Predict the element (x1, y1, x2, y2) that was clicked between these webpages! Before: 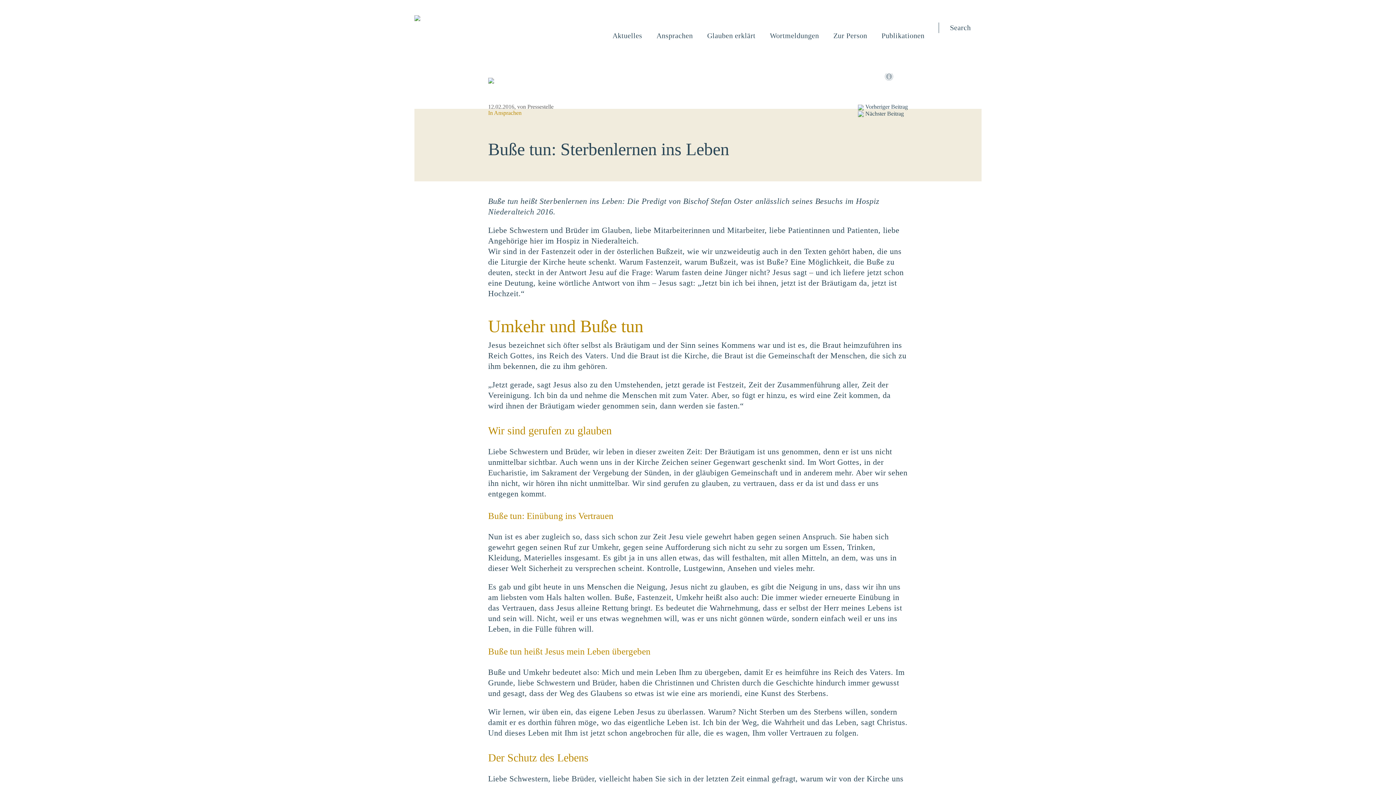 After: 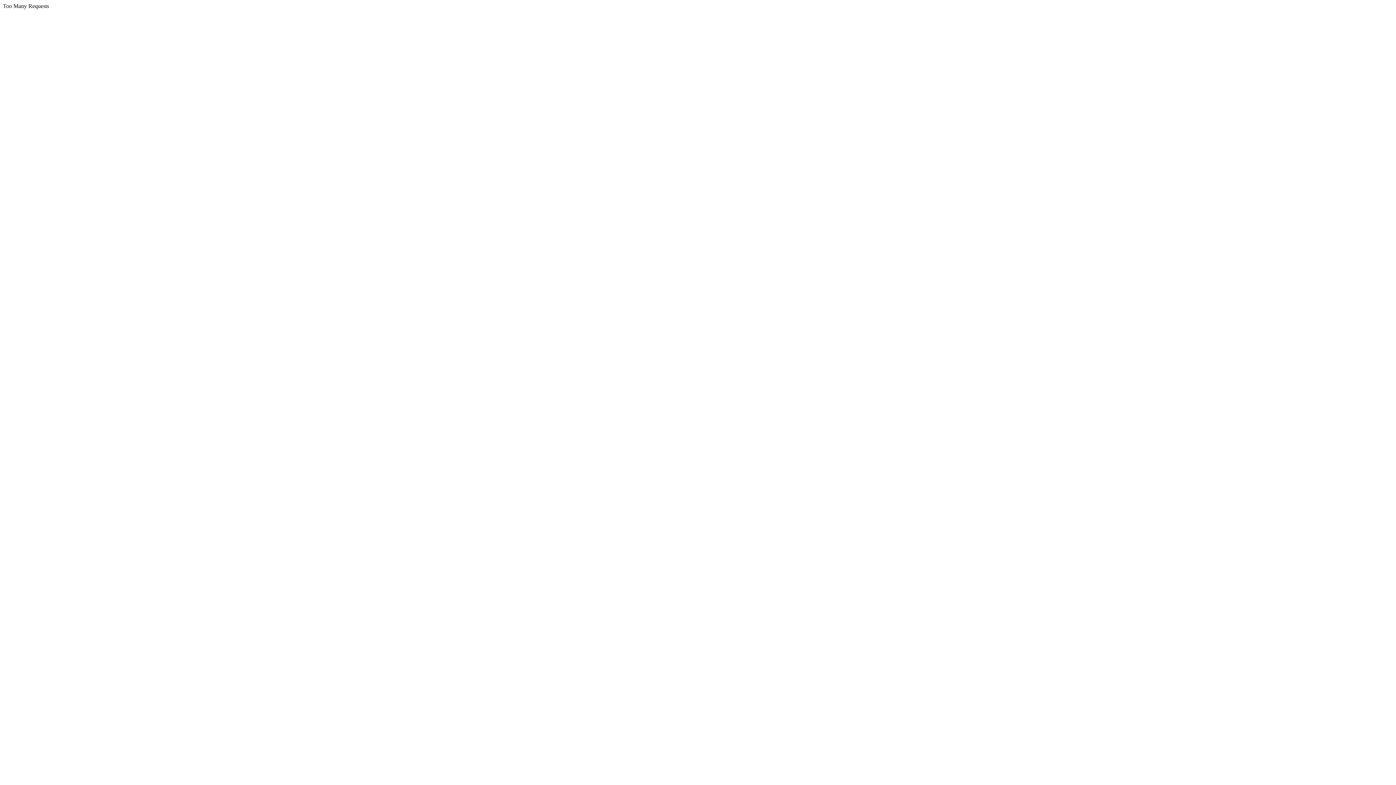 Action: bbox: (766, 0, 821, 72) label: Wortmeldungen